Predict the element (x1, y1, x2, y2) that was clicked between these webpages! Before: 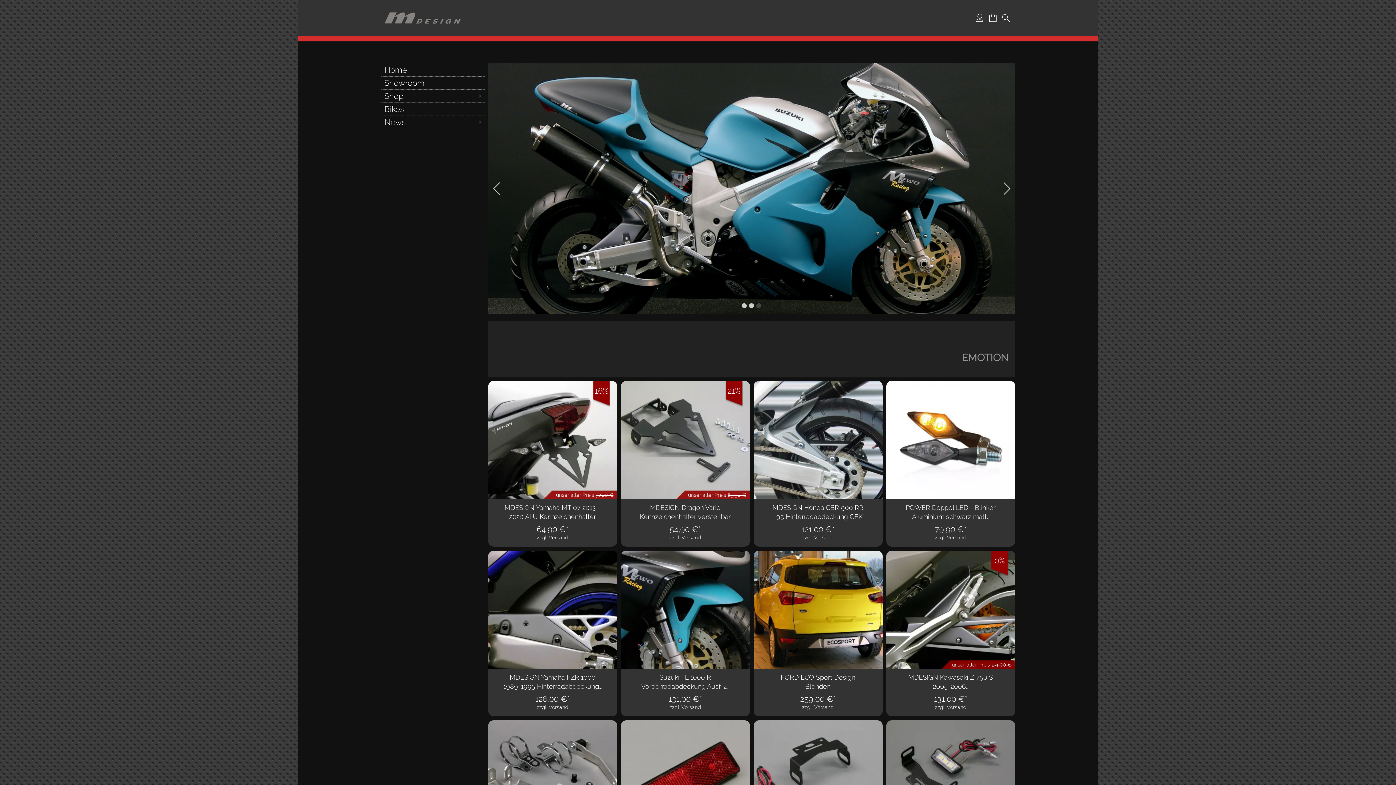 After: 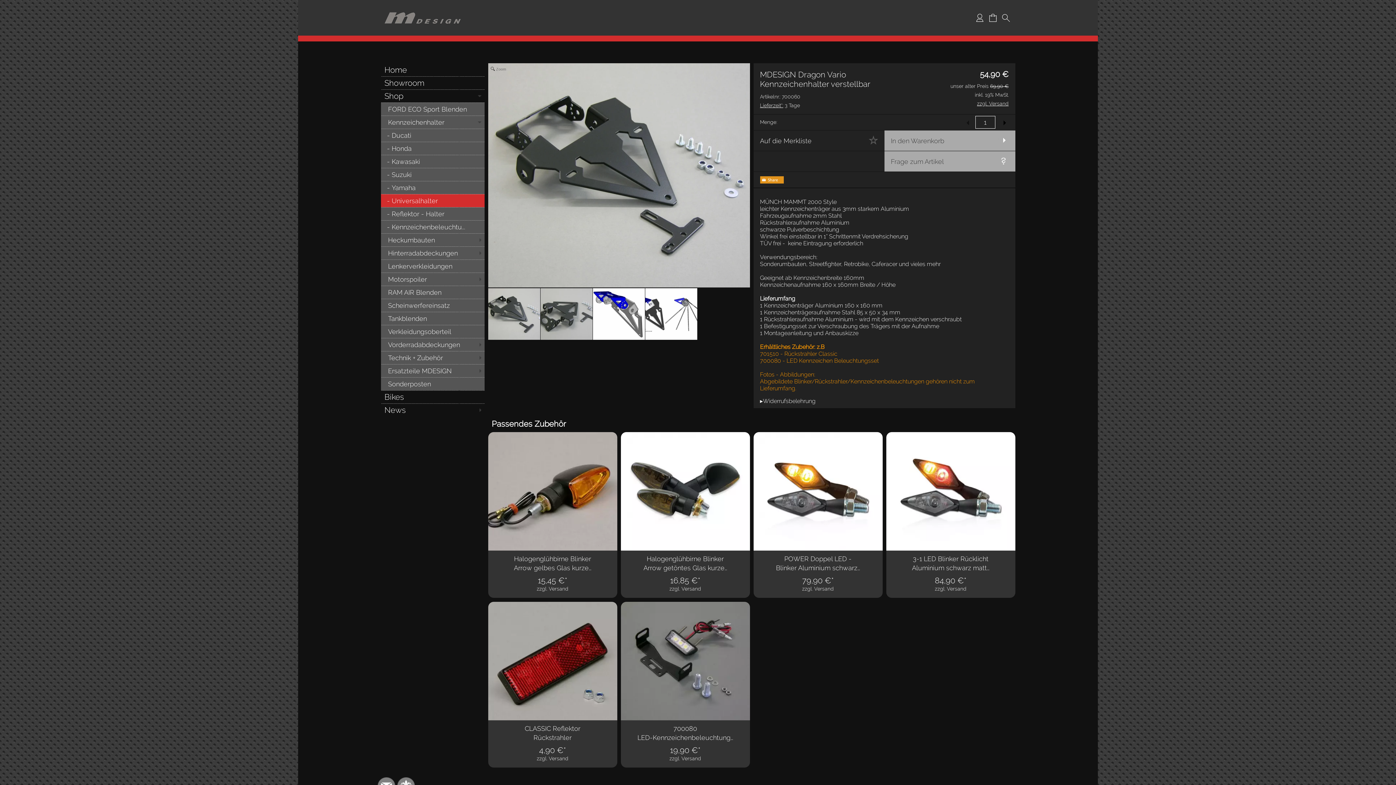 Action: bbox: (620, 381, 750, 499)